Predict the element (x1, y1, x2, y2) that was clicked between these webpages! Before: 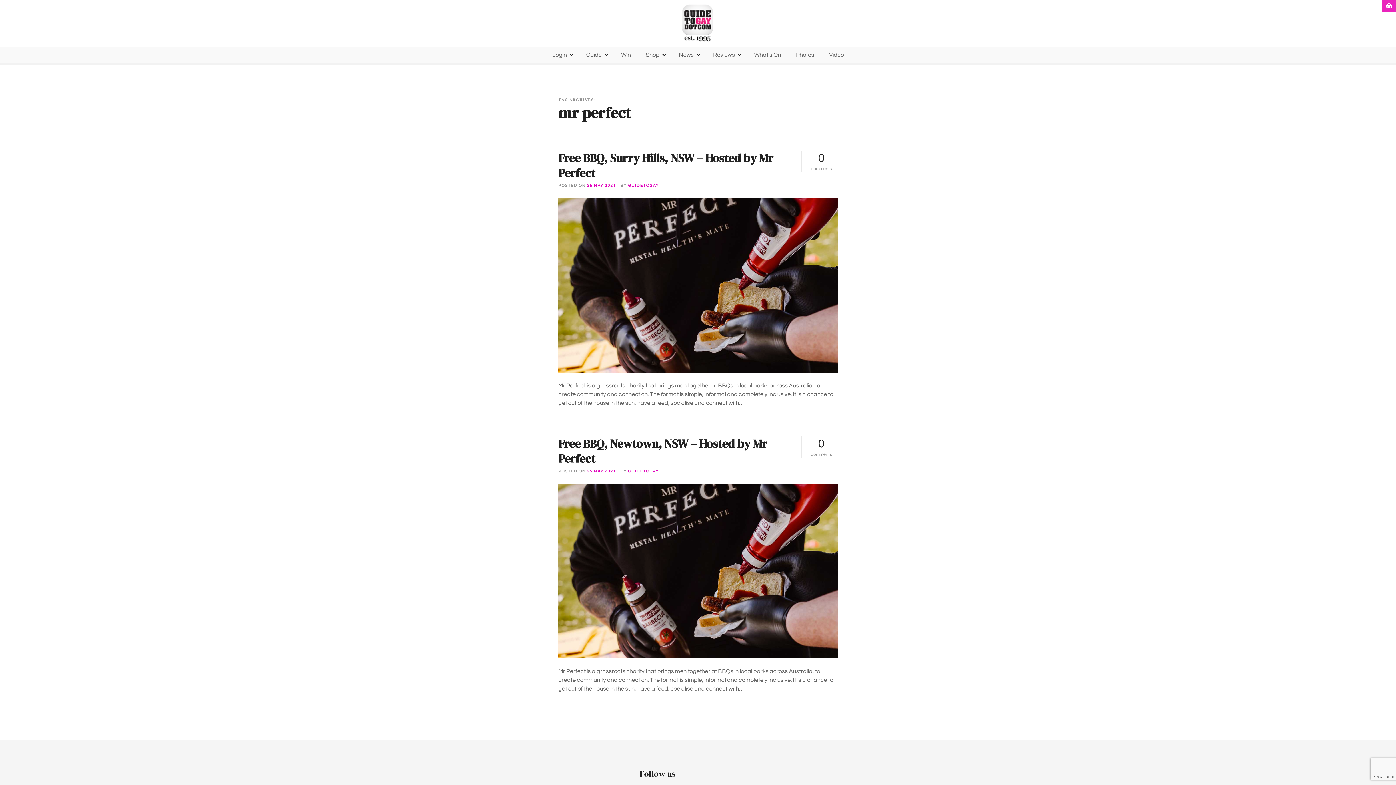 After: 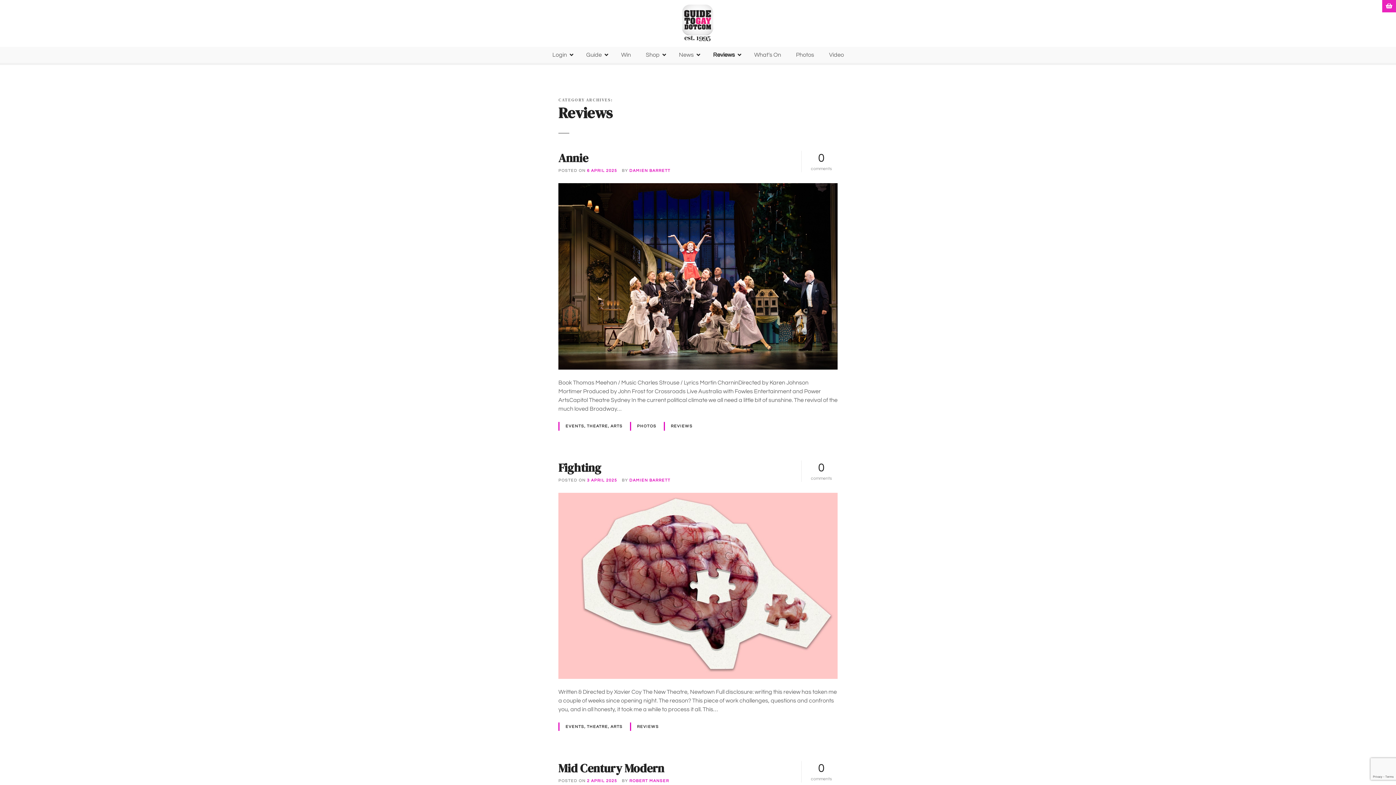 Action: label: Reviews bbox: (706, 46, 746, 62)